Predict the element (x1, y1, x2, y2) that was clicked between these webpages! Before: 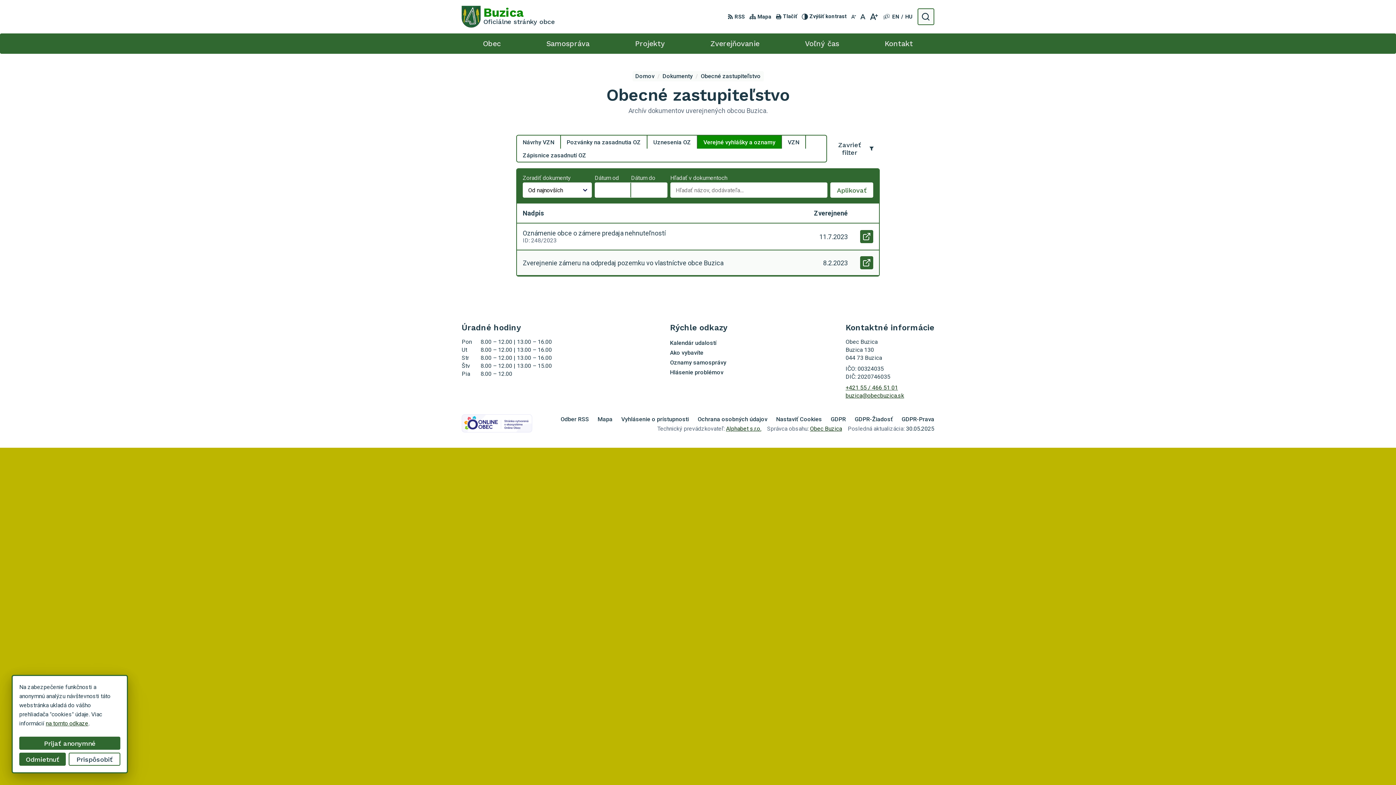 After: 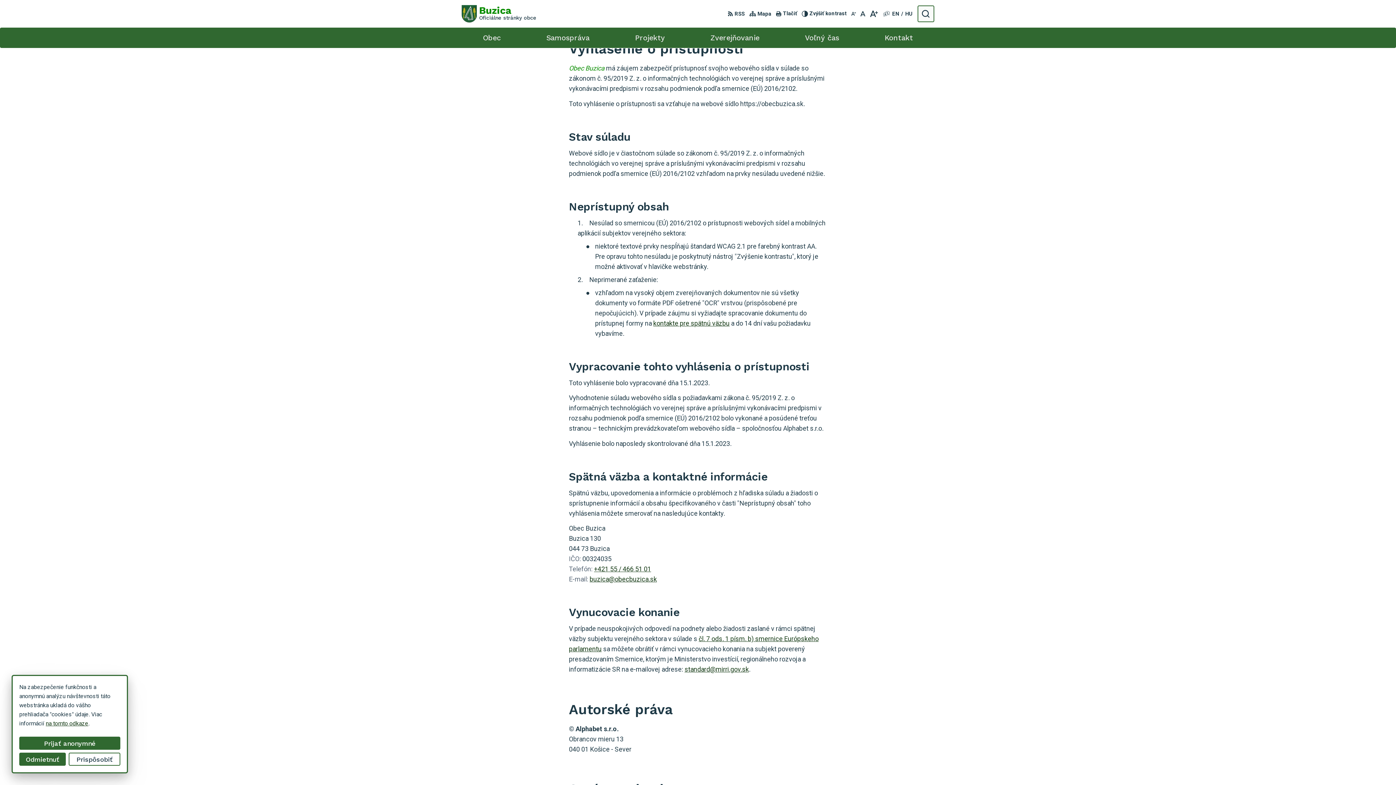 Action: label: Vyhlásenie o prístupnosti bbox: (617, 414, 693, 424)